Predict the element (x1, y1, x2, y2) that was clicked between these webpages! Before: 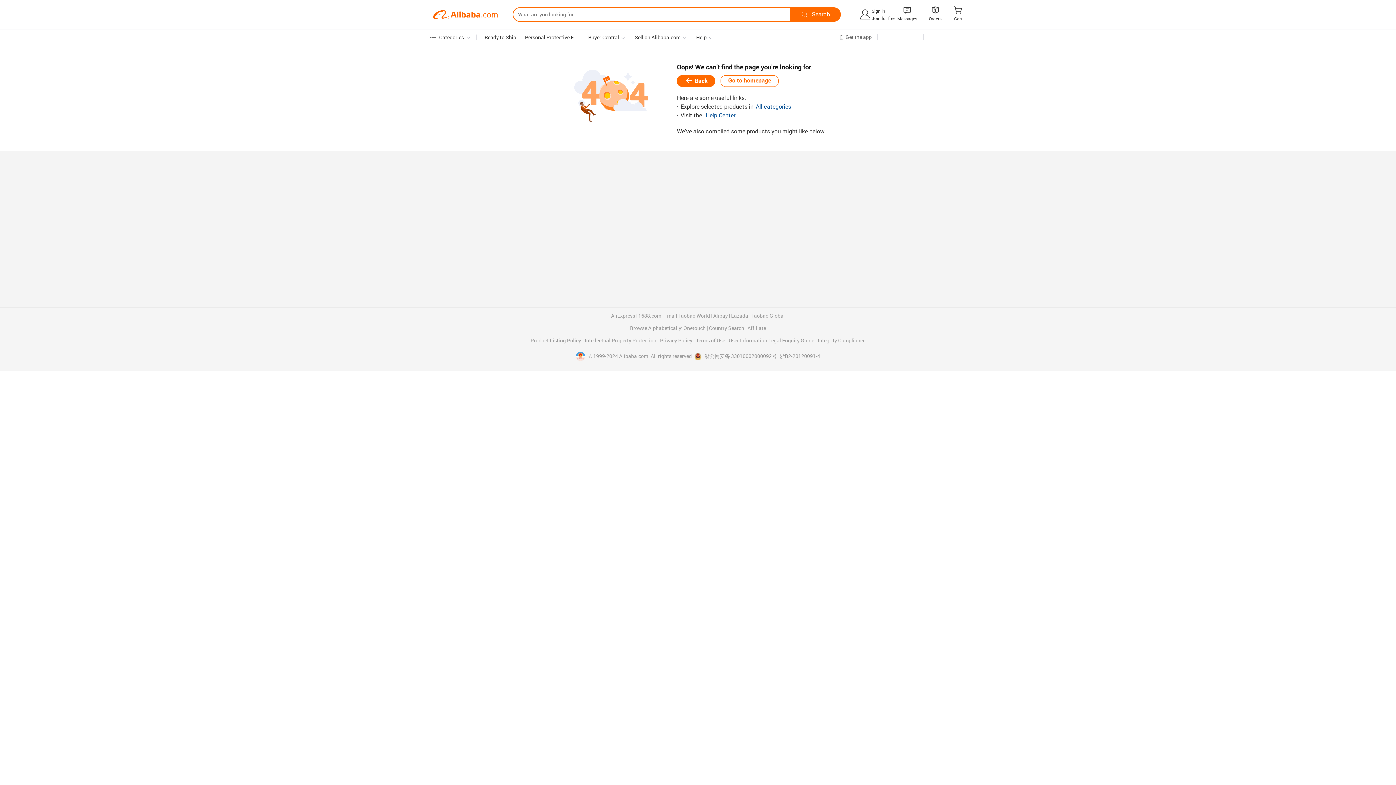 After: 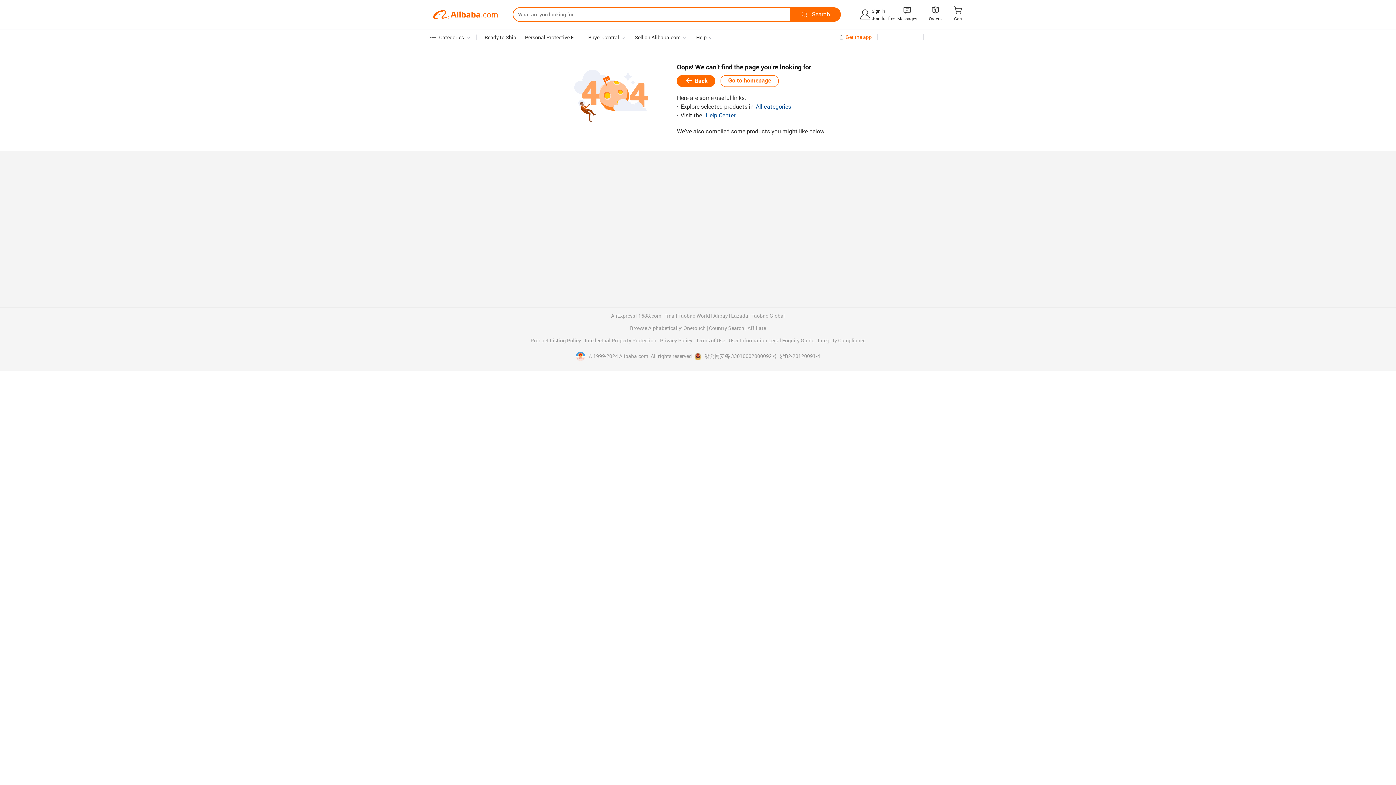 Action: label: Get the app bbox: (845, 34, 872, 39)